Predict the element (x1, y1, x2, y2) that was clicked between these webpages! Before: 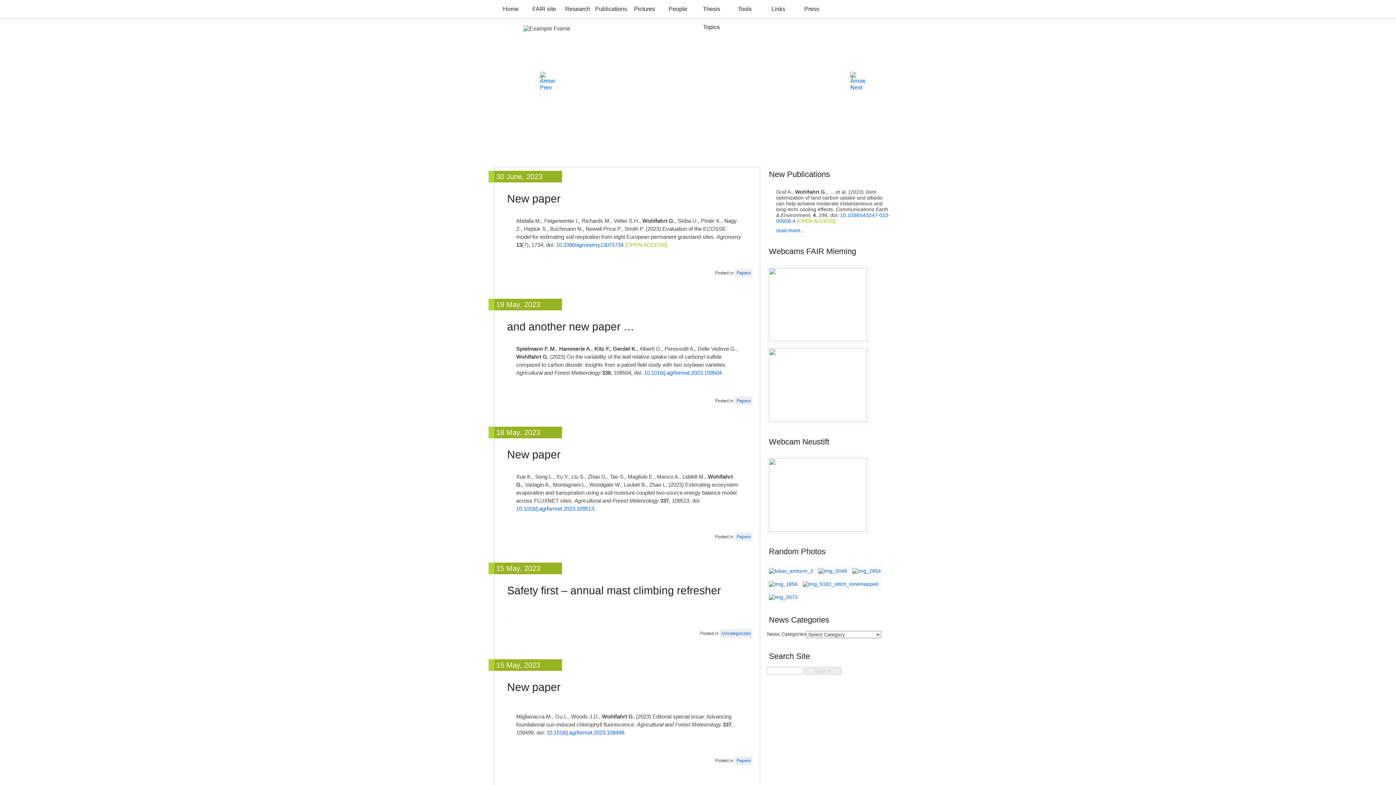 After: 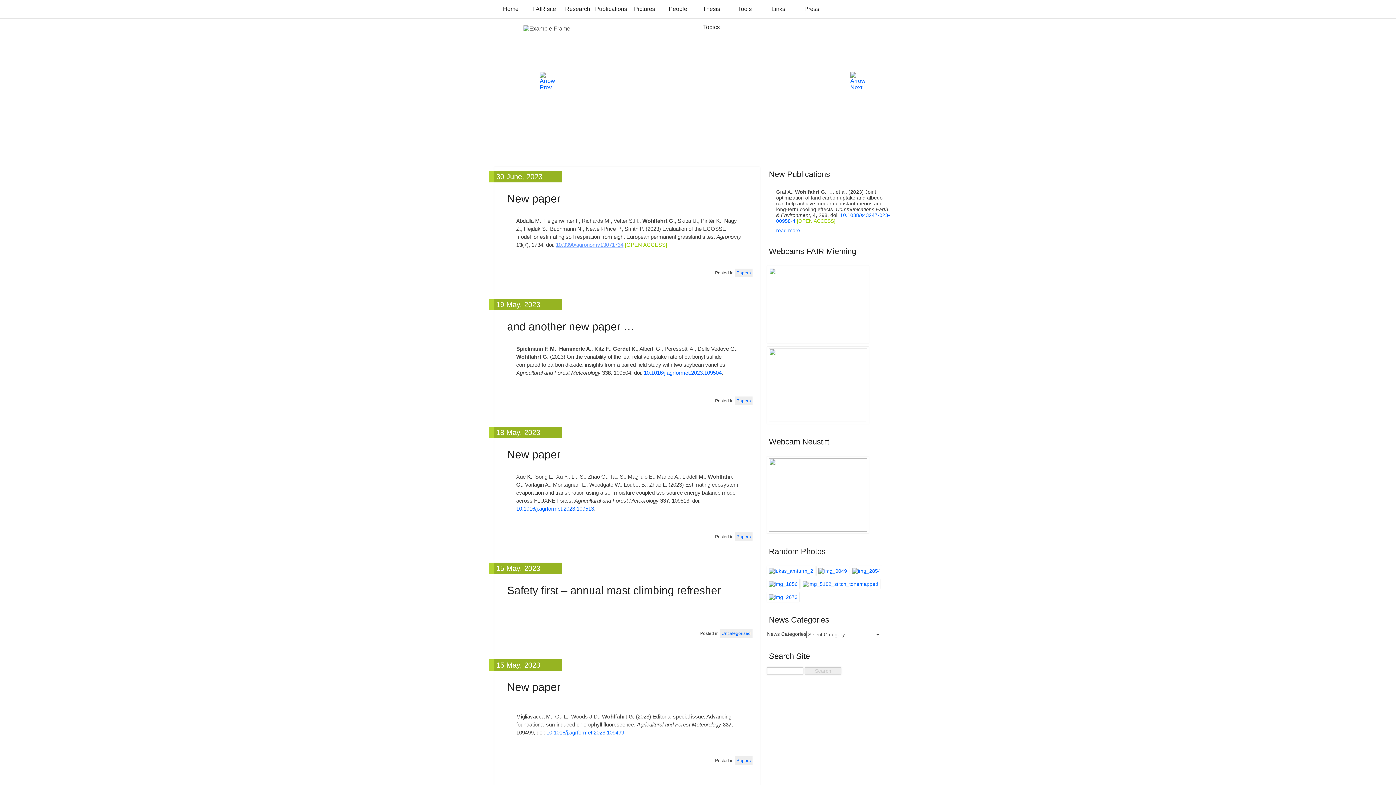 Action: label: 10.3390/agronomy13071734 bbox: (556, 241, 623, 248)